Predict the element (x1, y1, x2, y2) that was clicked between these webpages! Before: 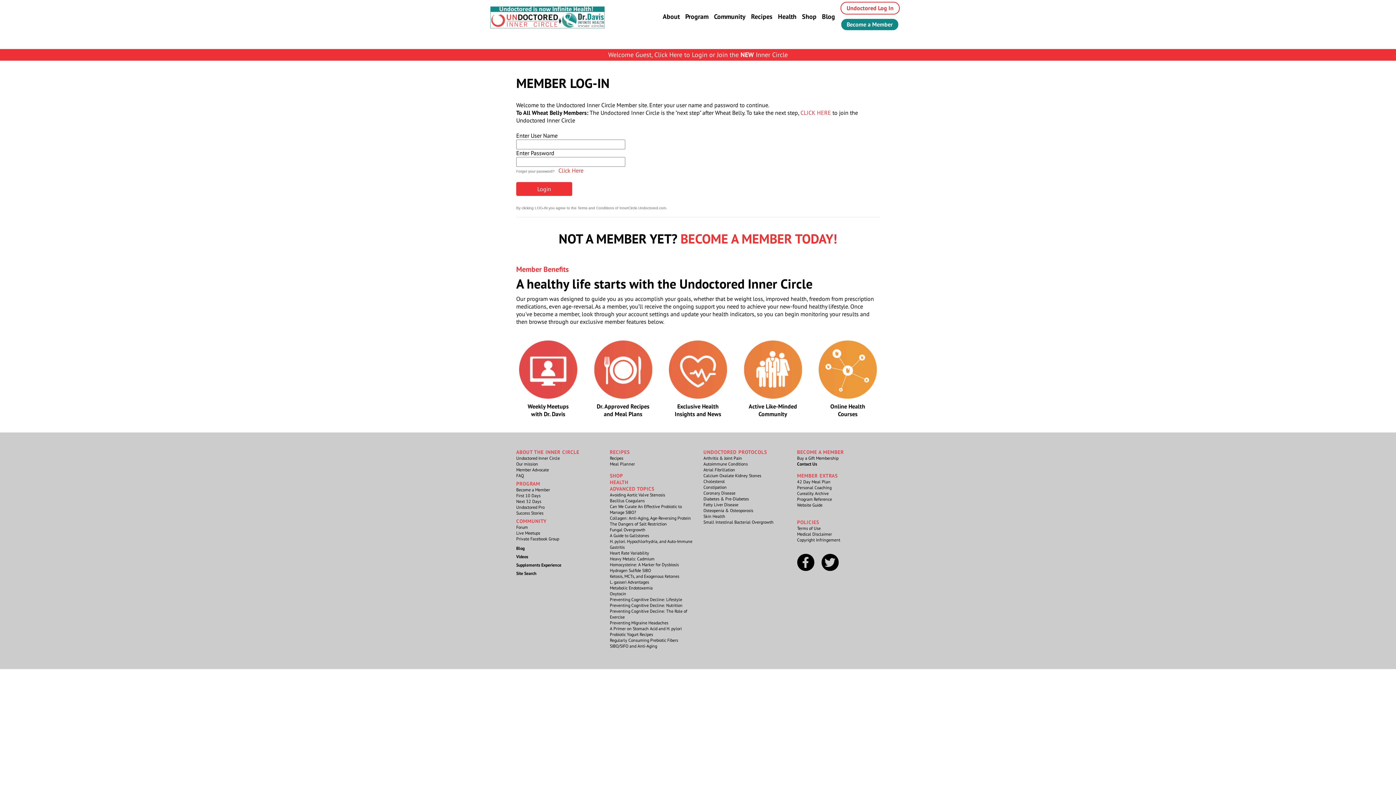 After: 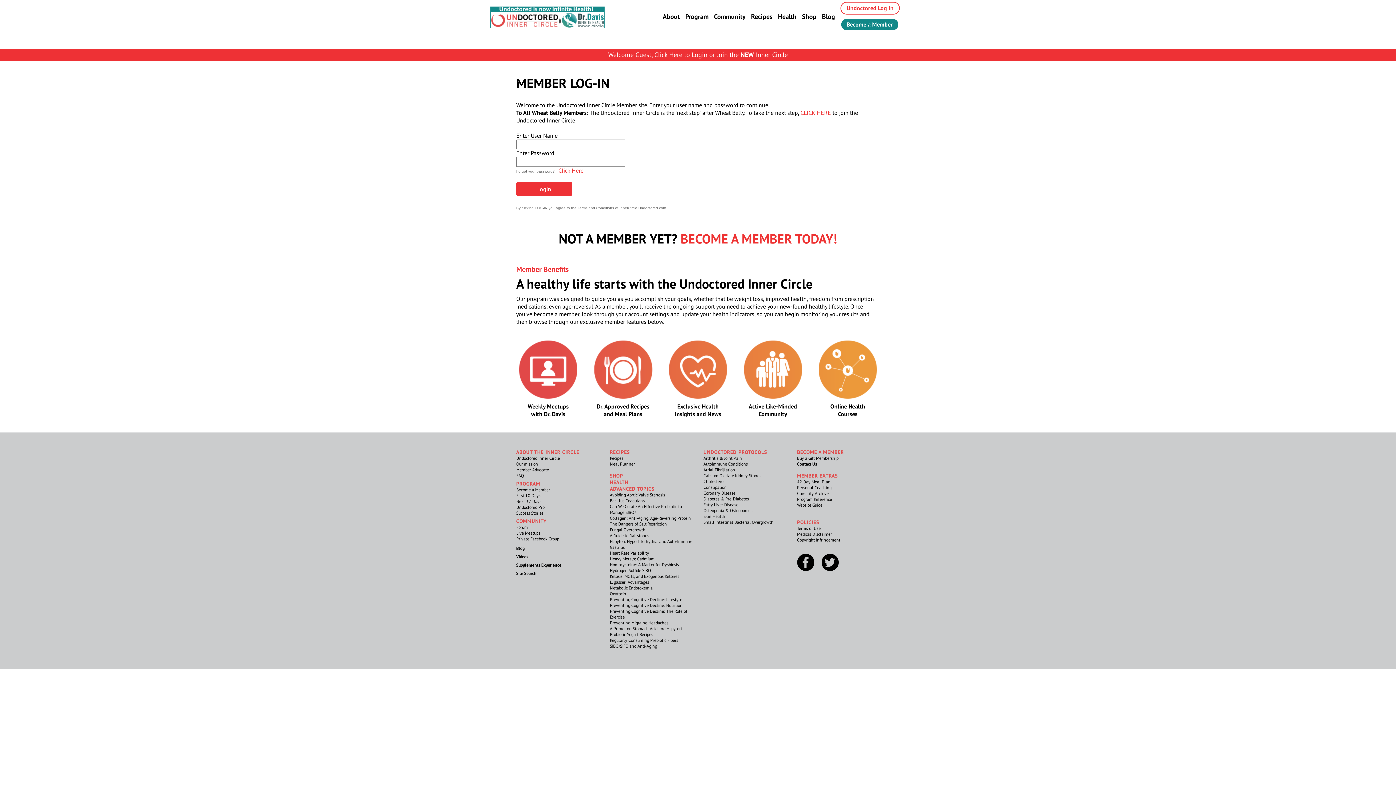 Action: bbox: (610, 626, 682, 631) label: A Primer on Stomach Acid and H. pylori